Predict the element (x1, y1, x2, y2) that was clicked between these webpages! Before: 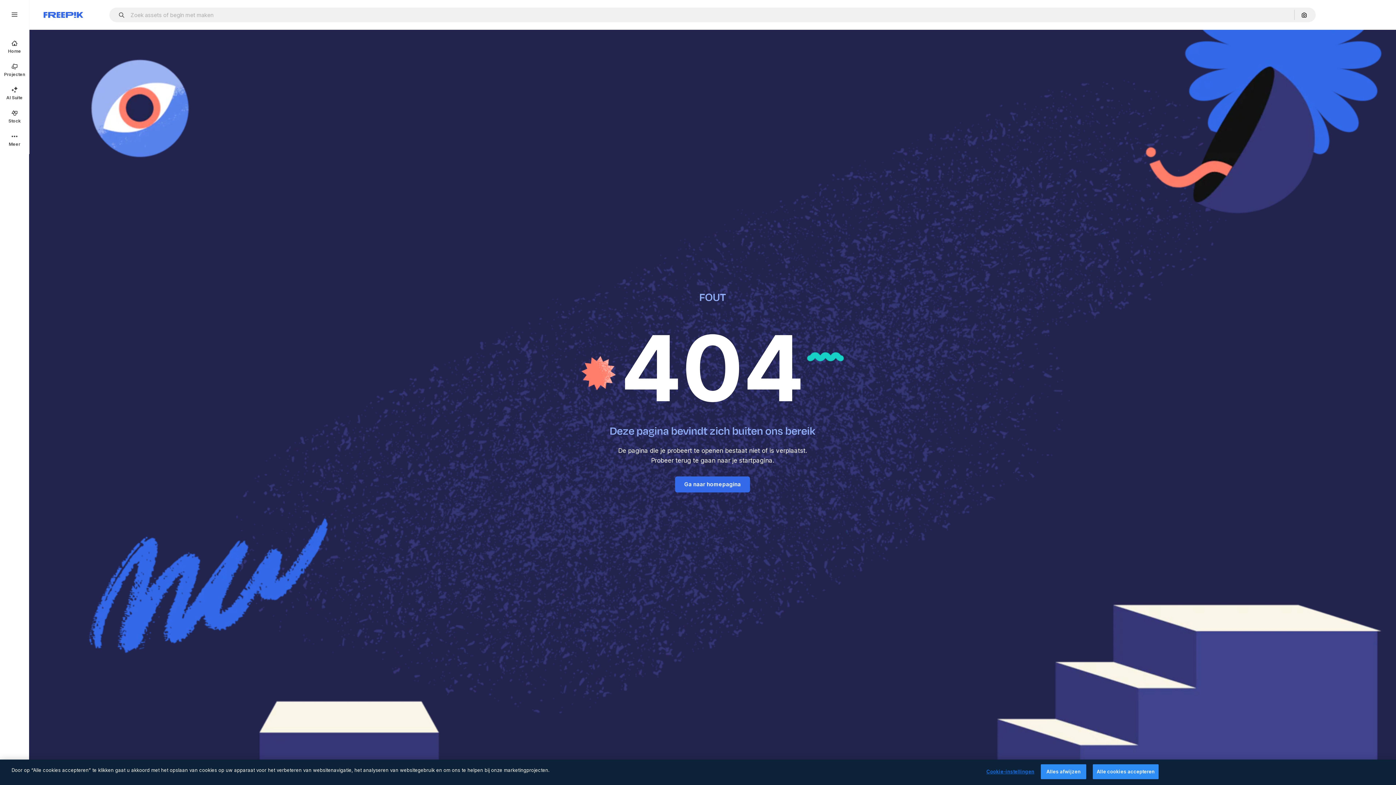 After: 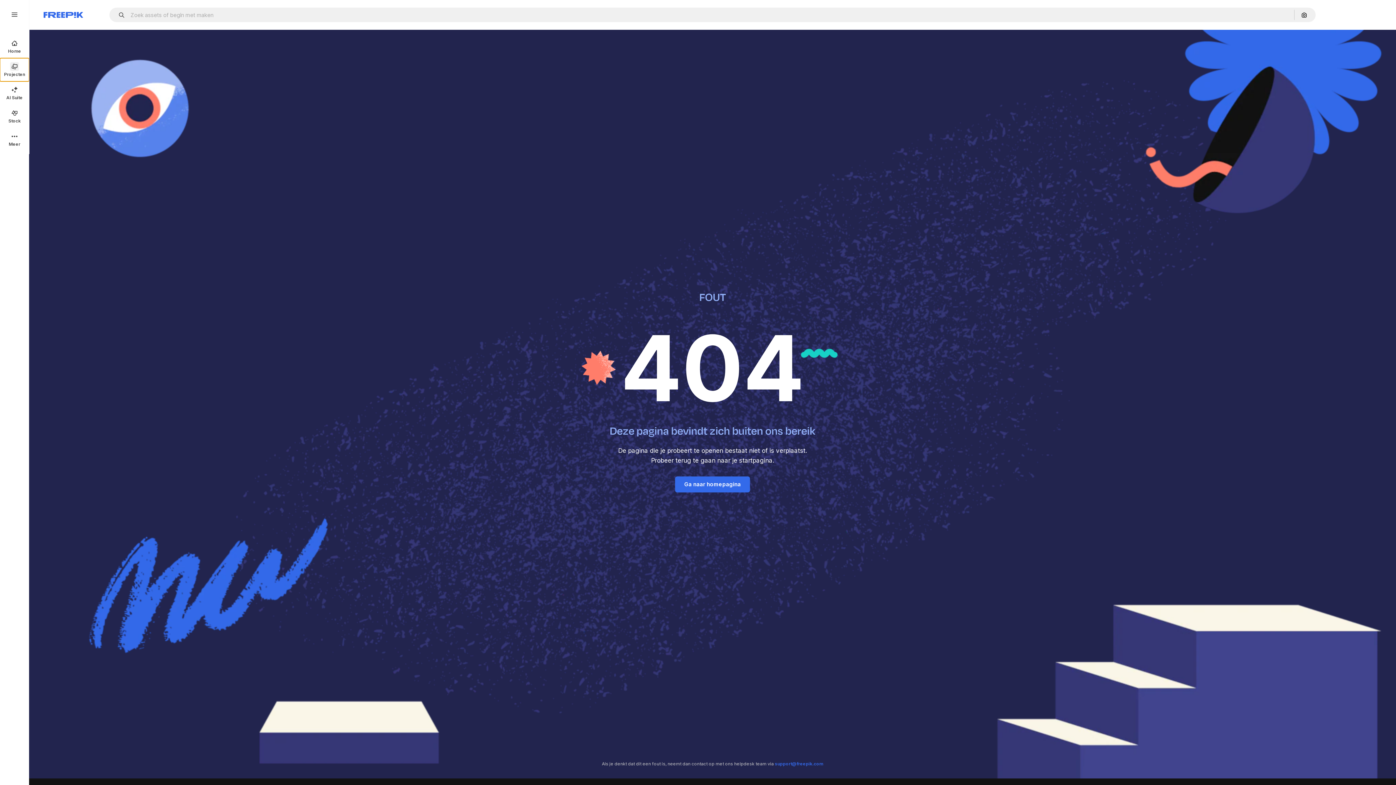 Action: label: Projecten bbox: (0, 58, 29, 81)